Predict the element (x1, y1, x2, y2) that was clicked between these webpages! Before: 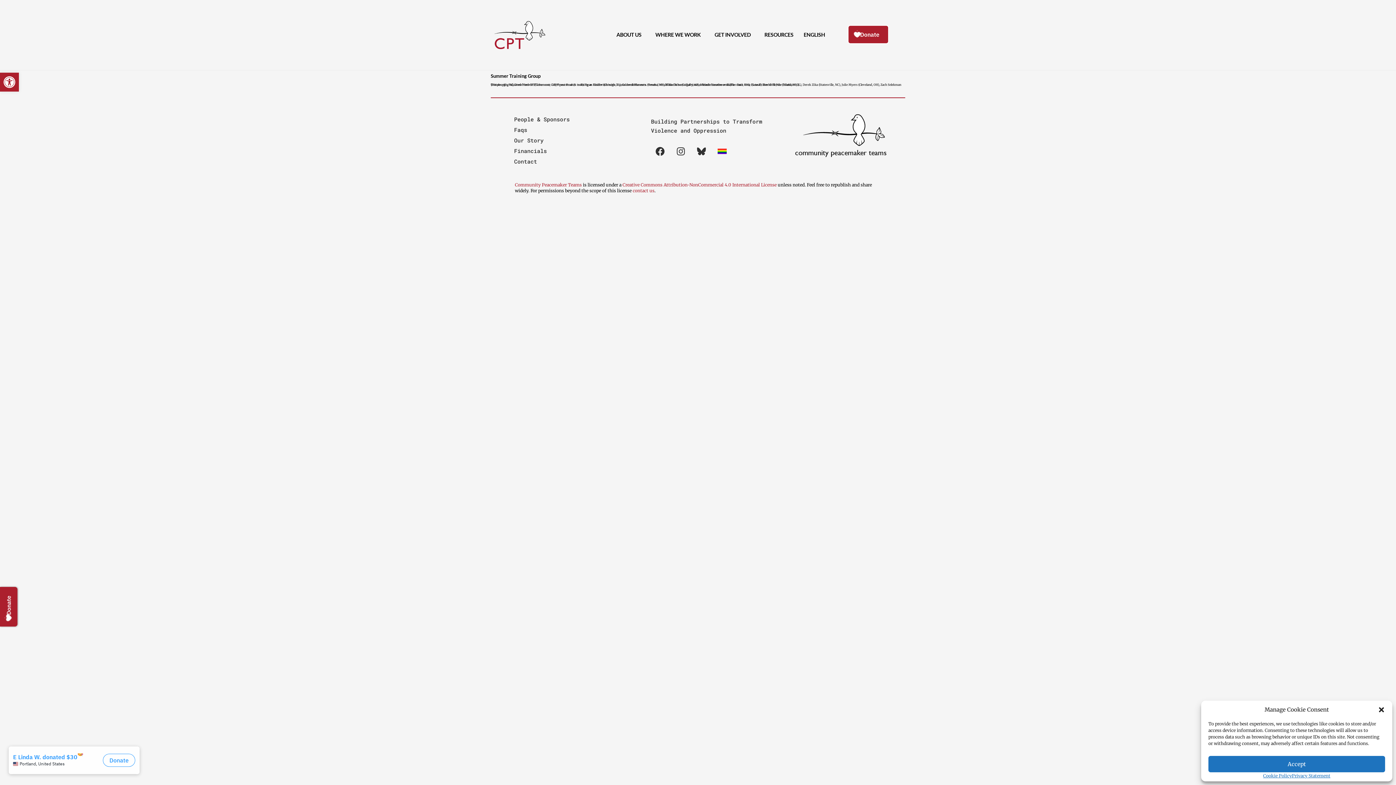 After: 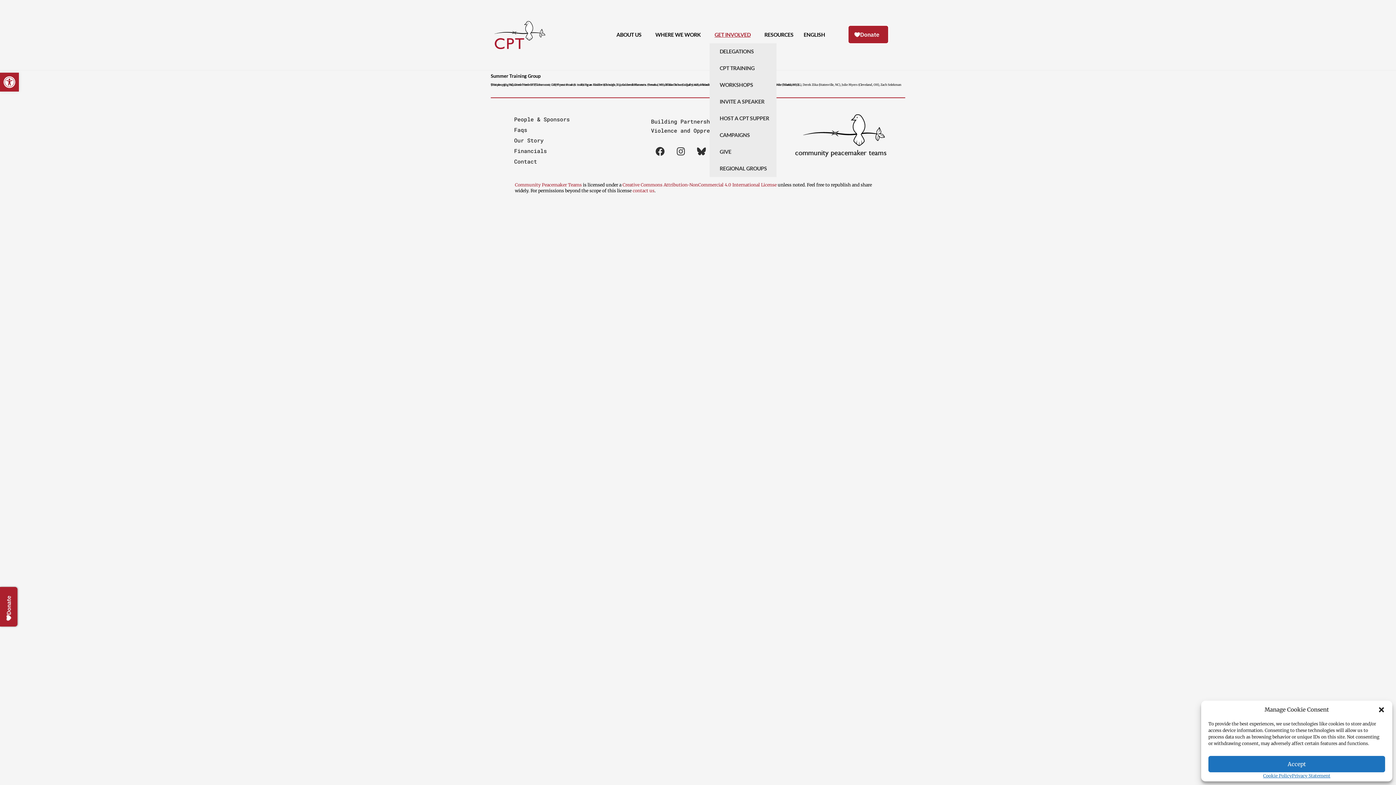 Action: label: GET INVOLVED bbox: (709, 26, 759, 43)